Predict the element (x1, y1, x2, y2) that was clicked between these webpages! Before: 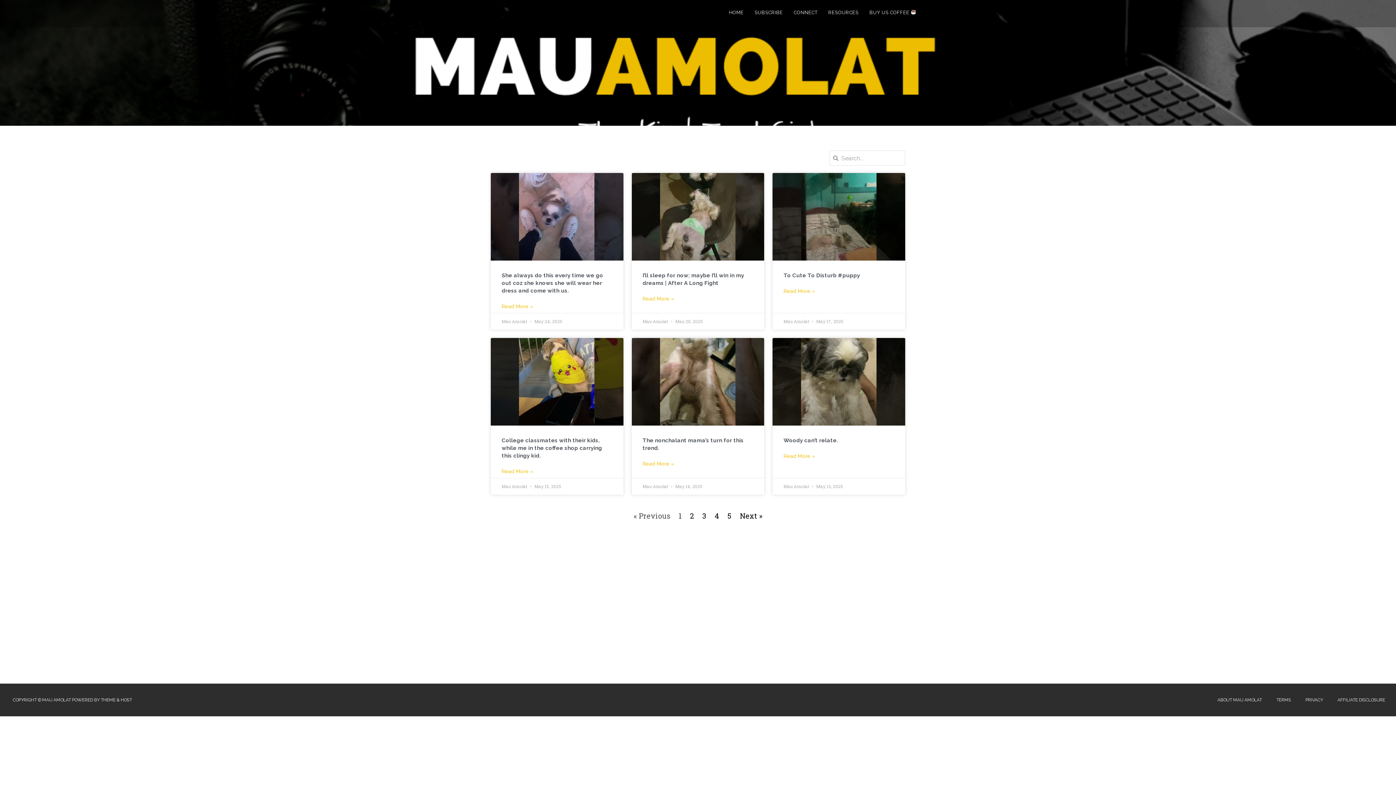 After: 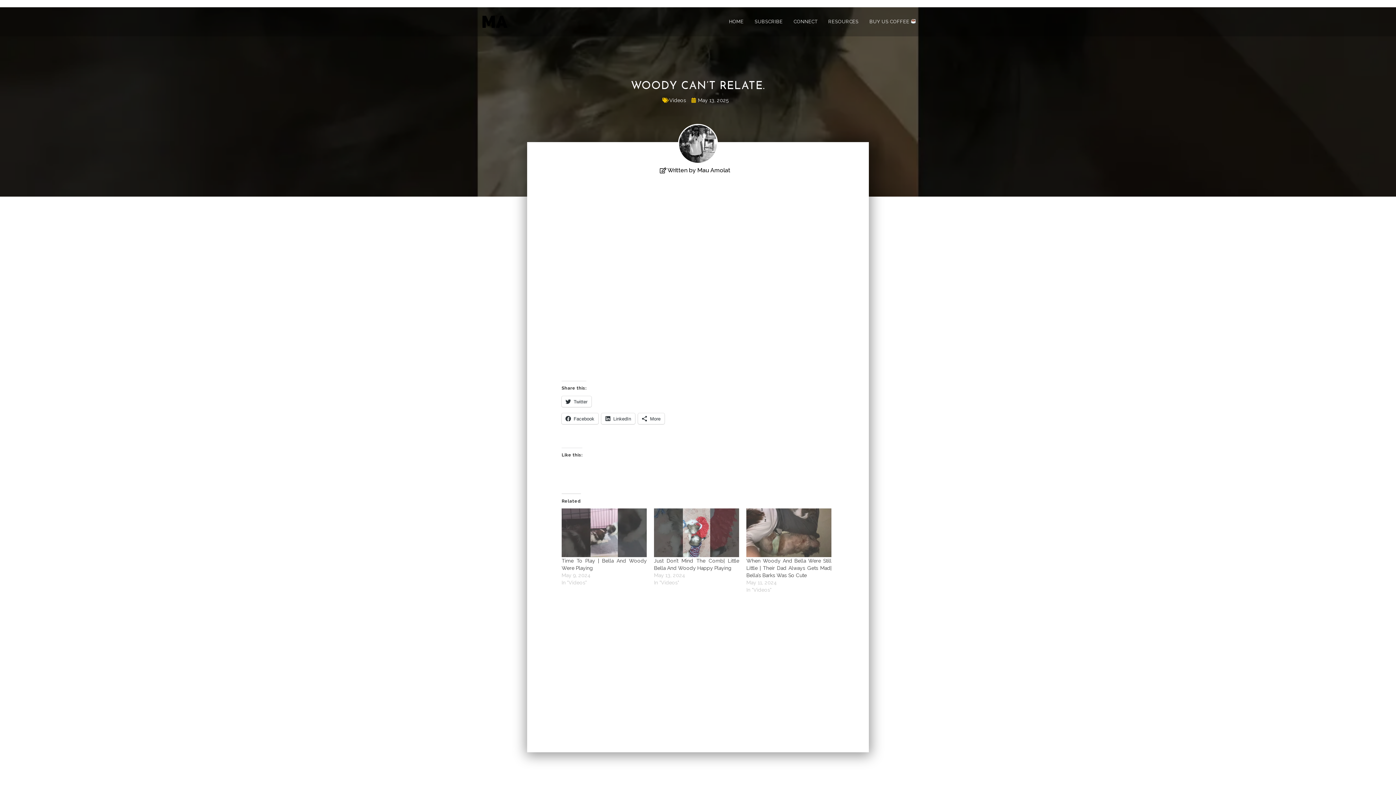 Action: label: Woody can’t relate. bbox: (783, 437, 838, 443)